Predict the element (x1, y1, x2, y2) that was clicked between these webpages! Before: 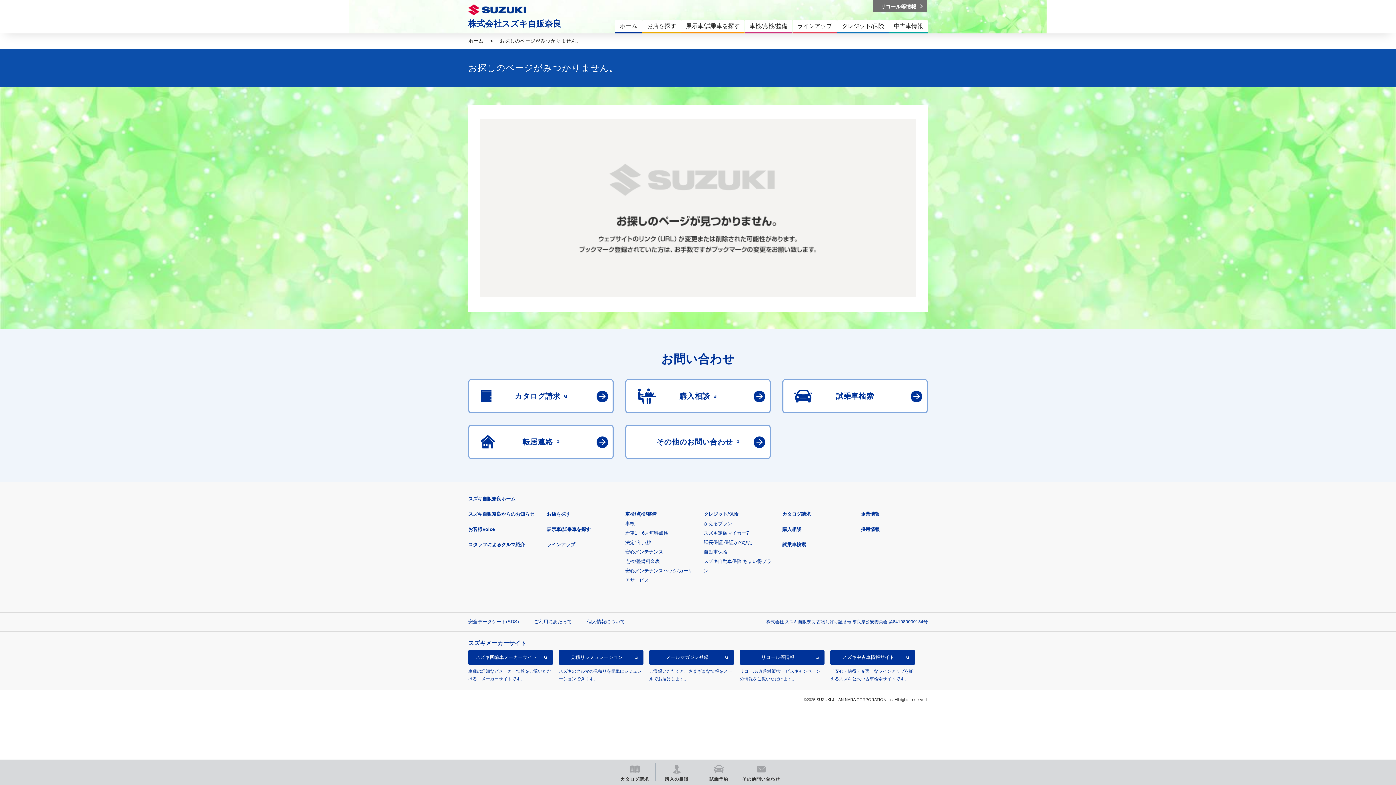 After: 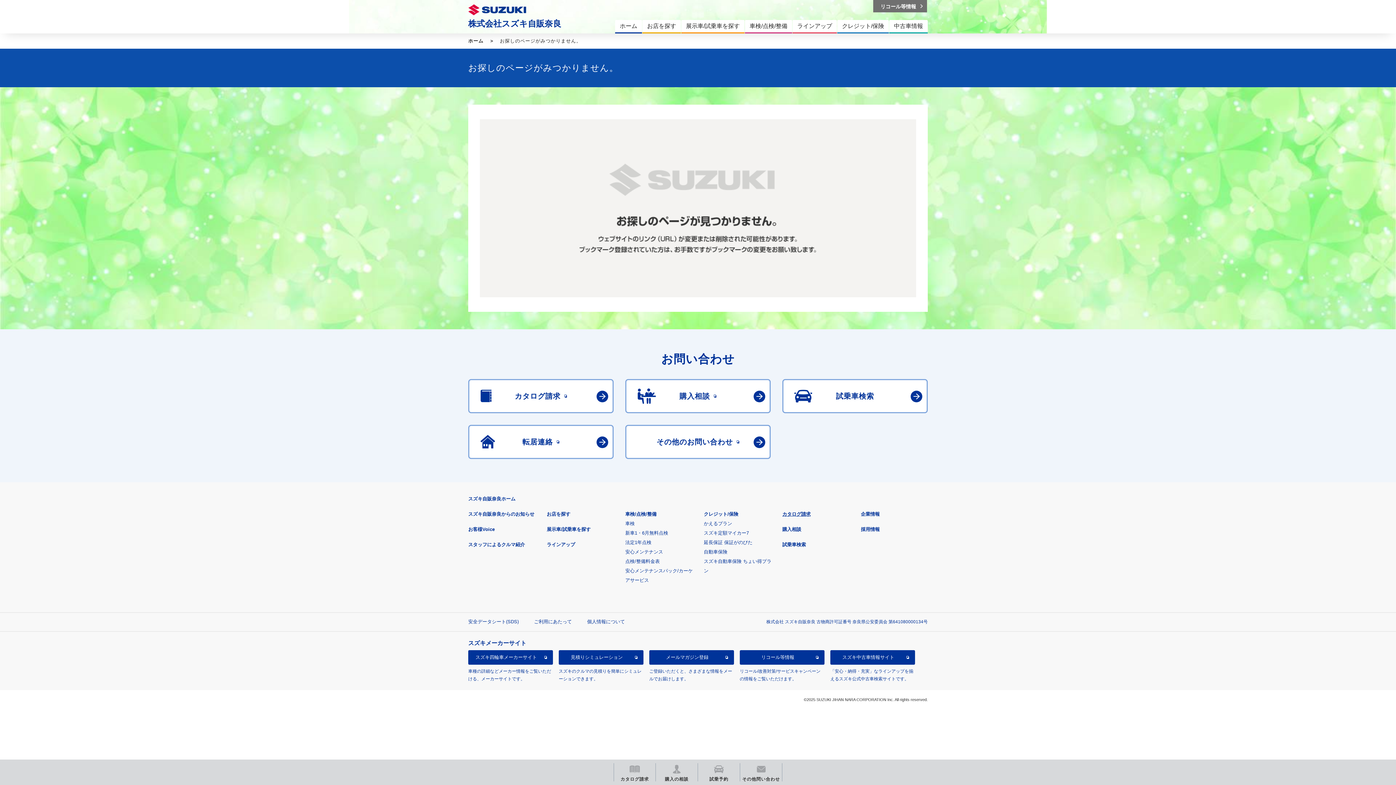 Action: bbox: (782, 511, 810, 517) label: カタログ請求